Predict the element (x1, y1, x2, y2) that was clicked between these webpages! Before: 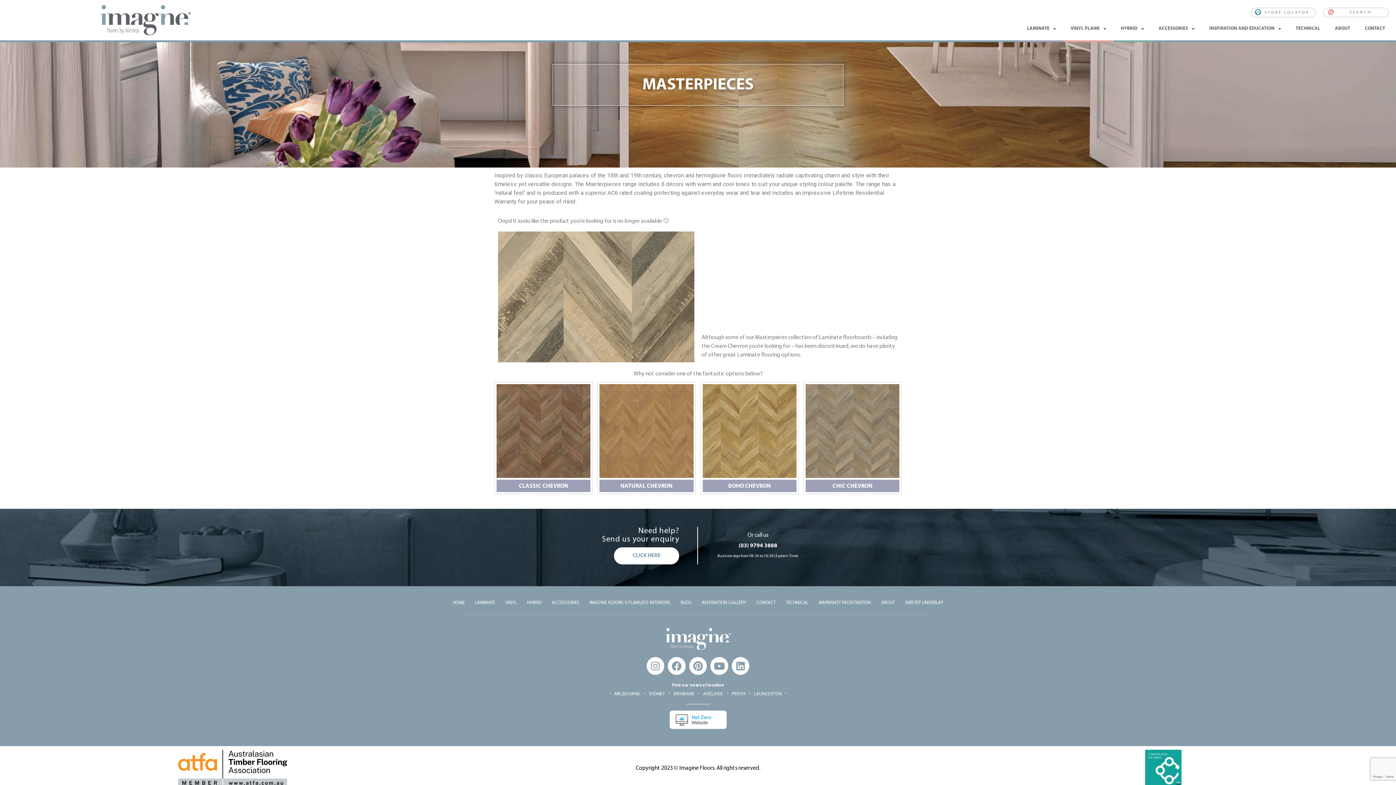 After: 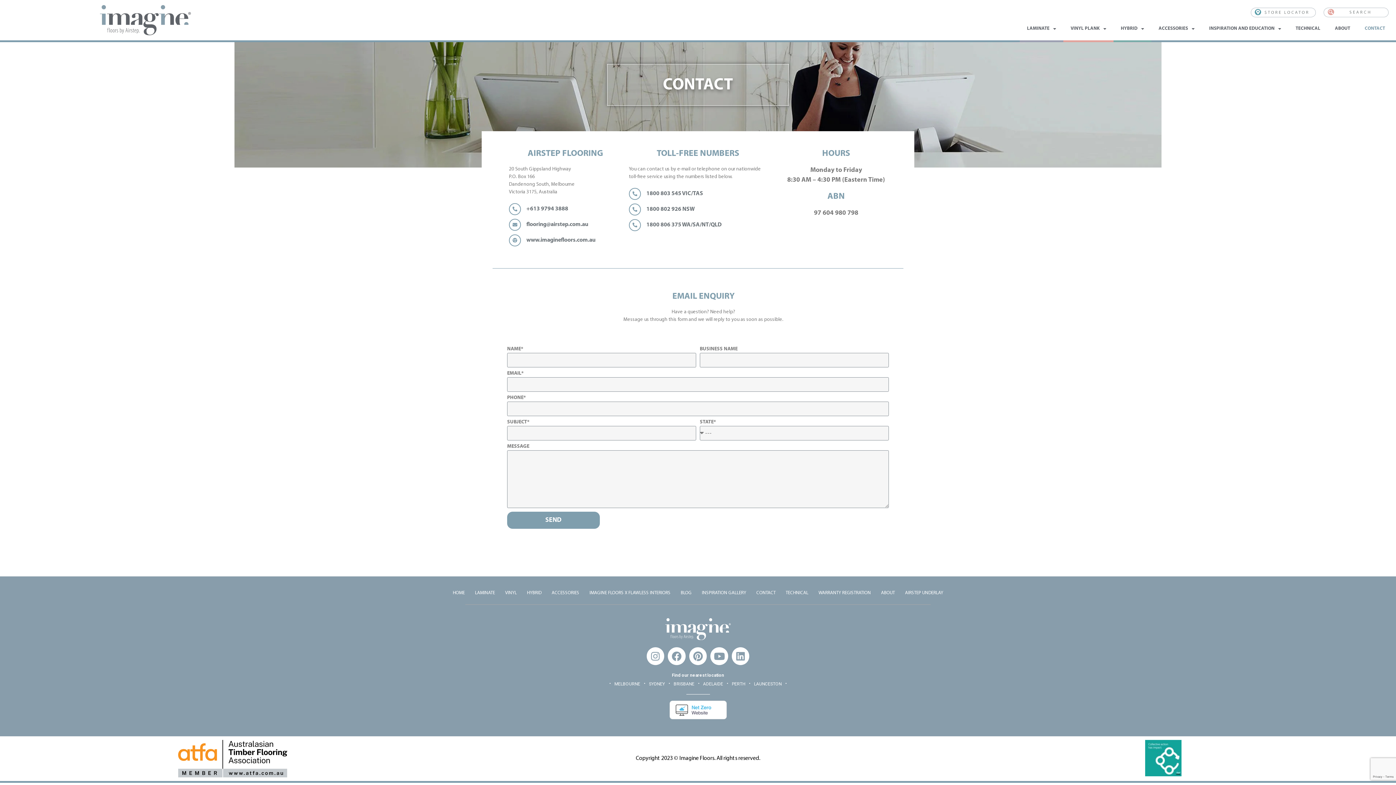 Action: label: CONTACT bbox: (1357, 25, 1392, 32)